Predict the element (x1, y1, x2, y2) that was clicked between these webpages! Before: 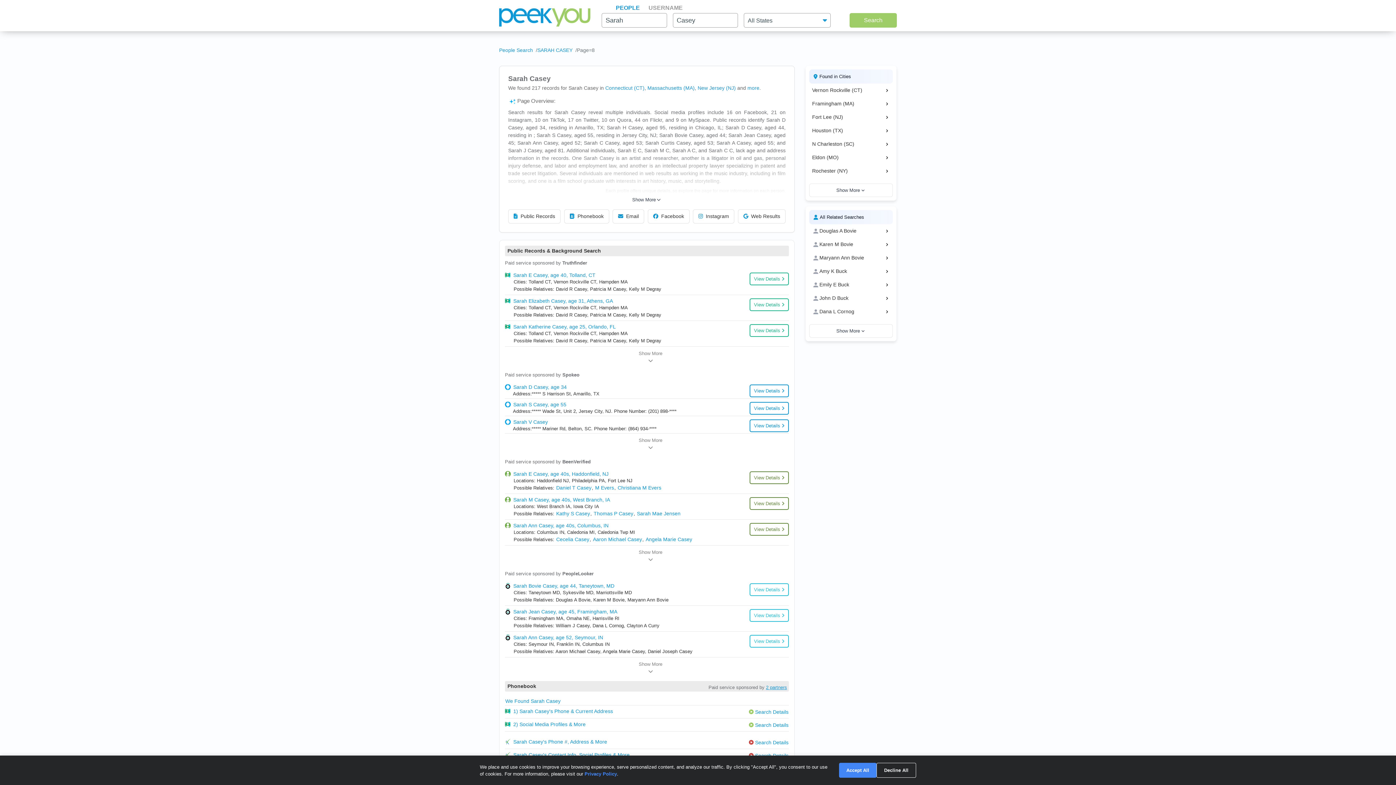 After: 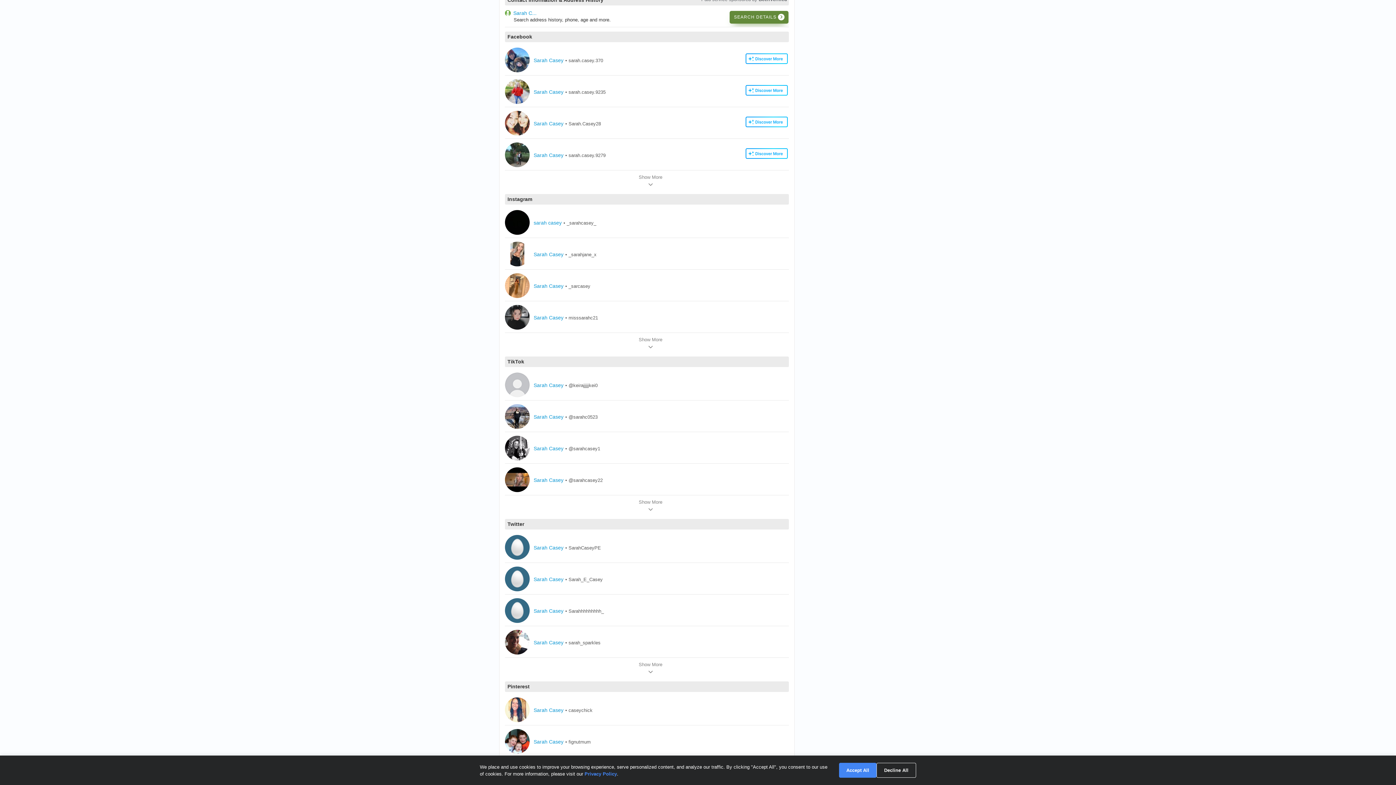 Action: label: Facebook bbox: (647, 209, 689, 223)